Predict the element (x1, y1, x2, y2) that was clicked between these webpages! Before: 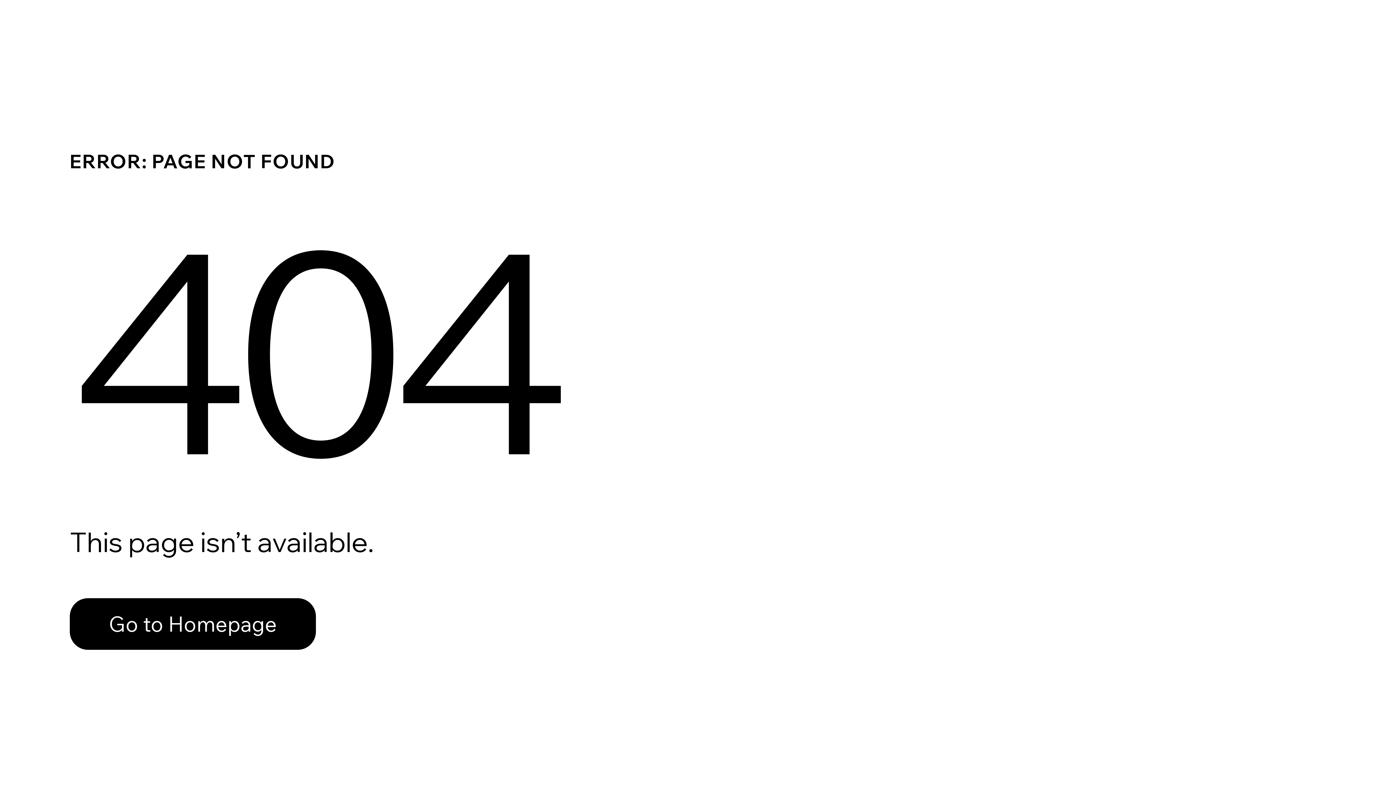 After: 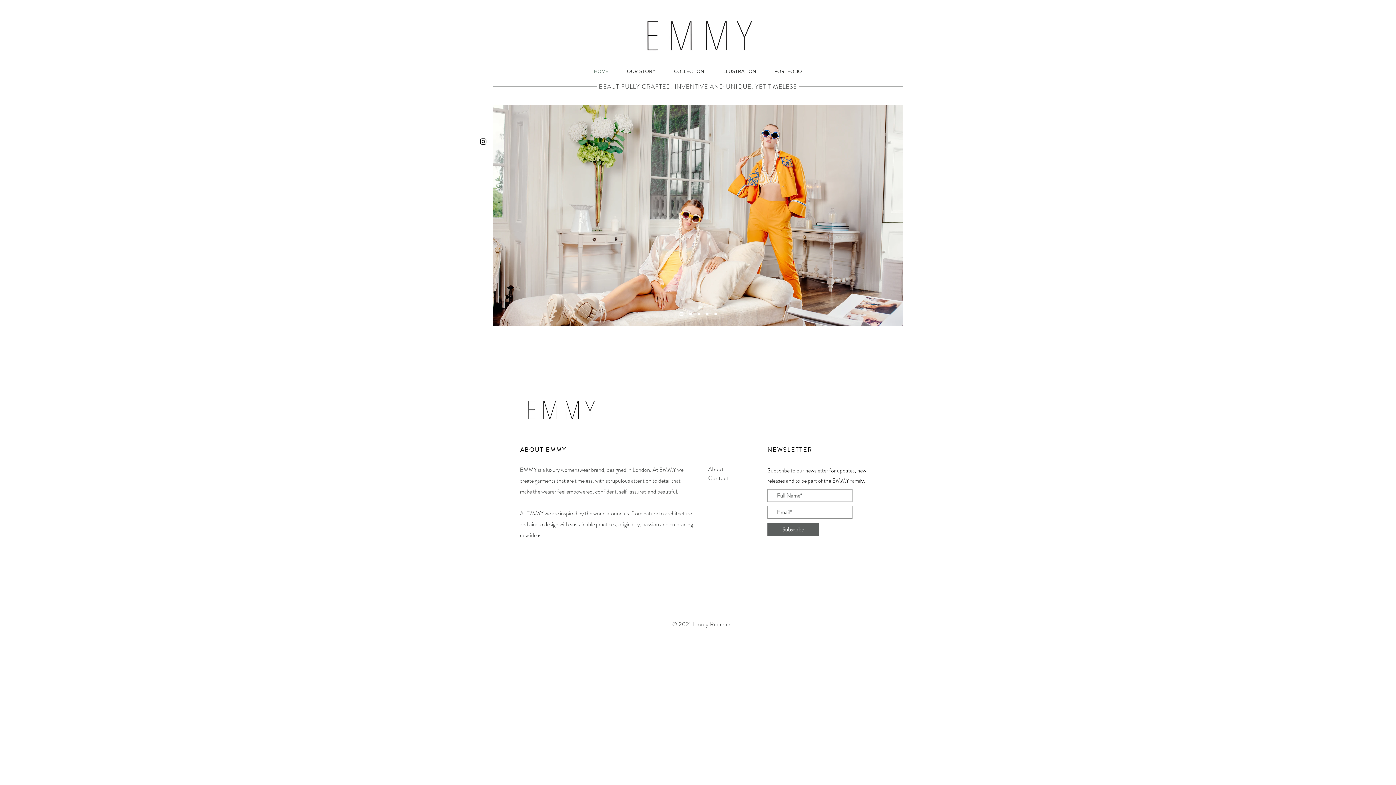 Action: label: Go to Homepage bbox: (69, 582, 768, 659)